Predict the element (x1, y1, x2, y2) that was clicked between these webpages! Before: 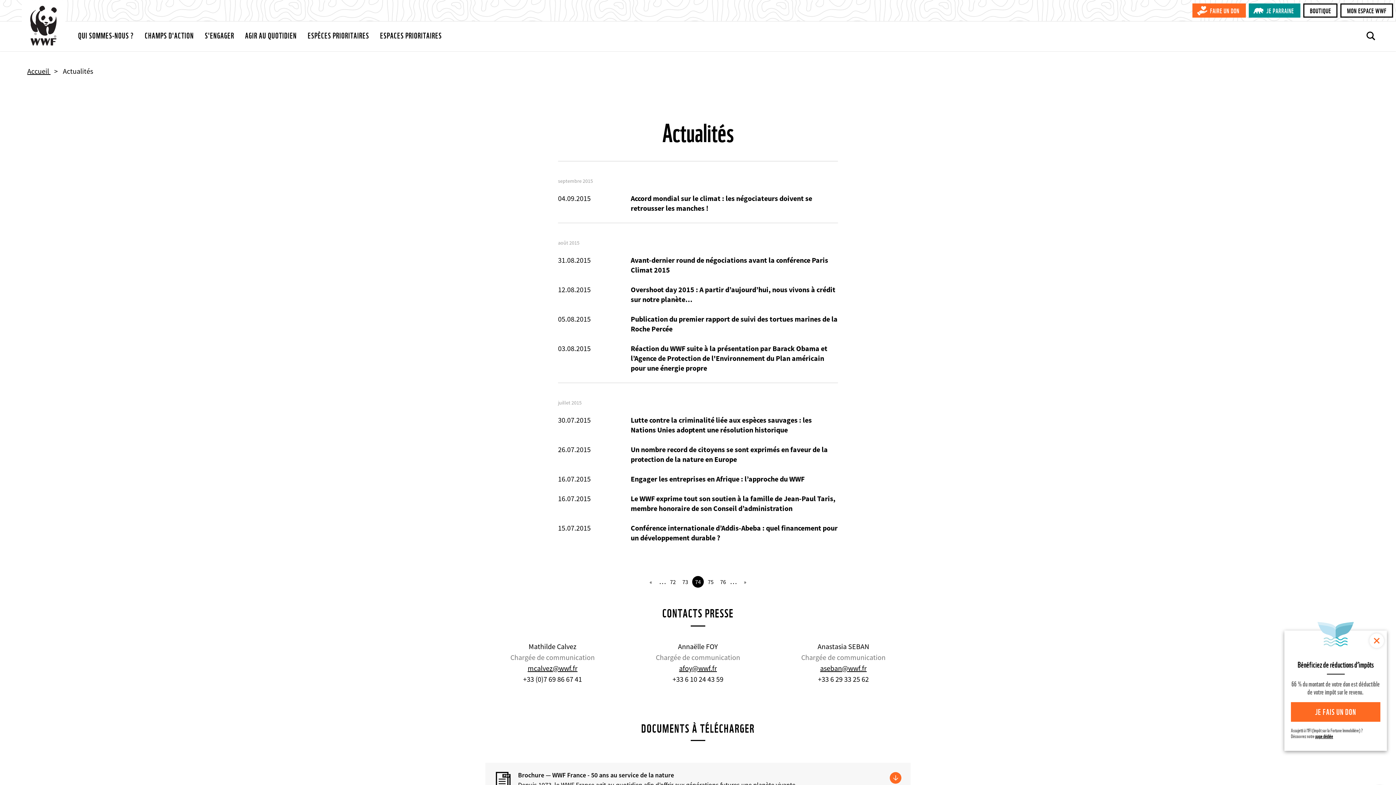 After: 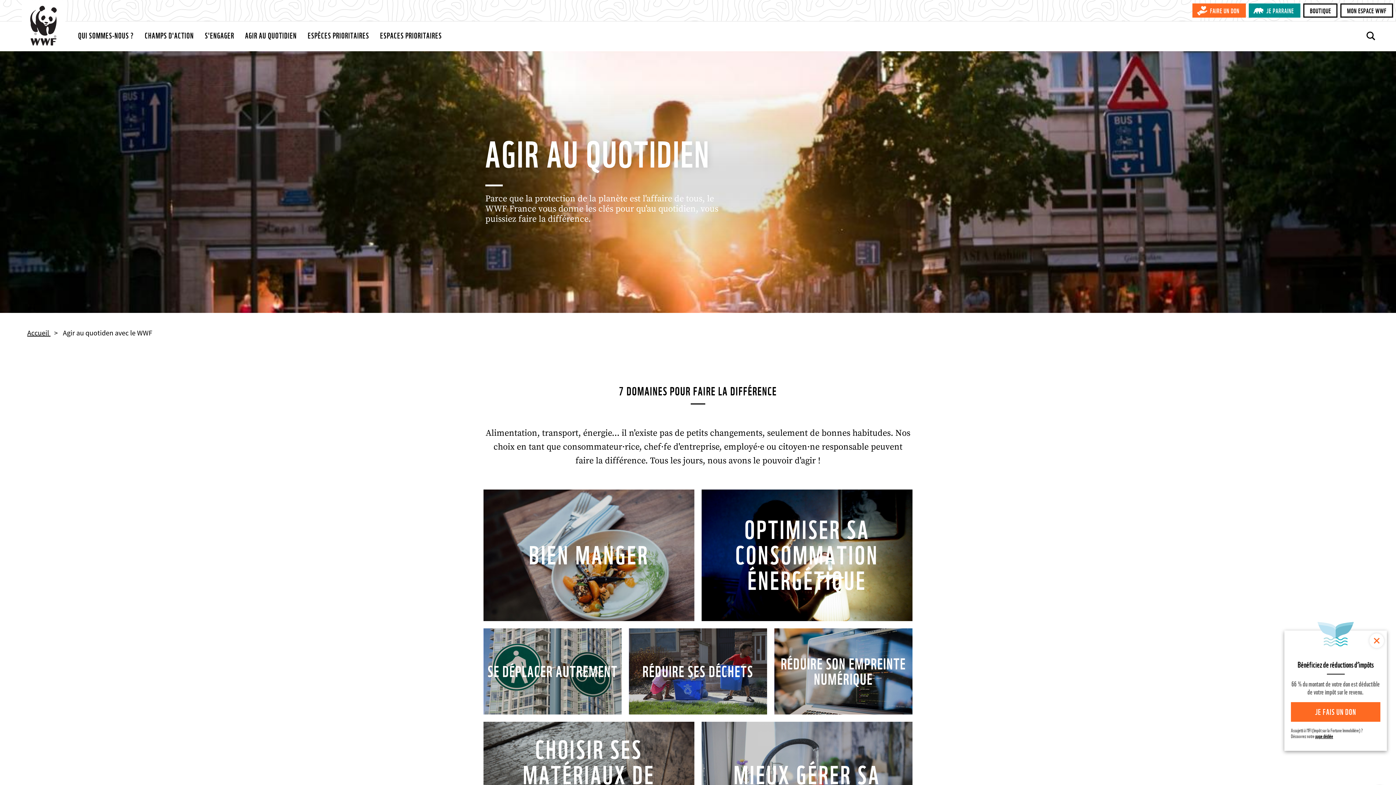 Action: label: AGIR AU QUOTIDIEN bbox: (245, 21, 296, 51)